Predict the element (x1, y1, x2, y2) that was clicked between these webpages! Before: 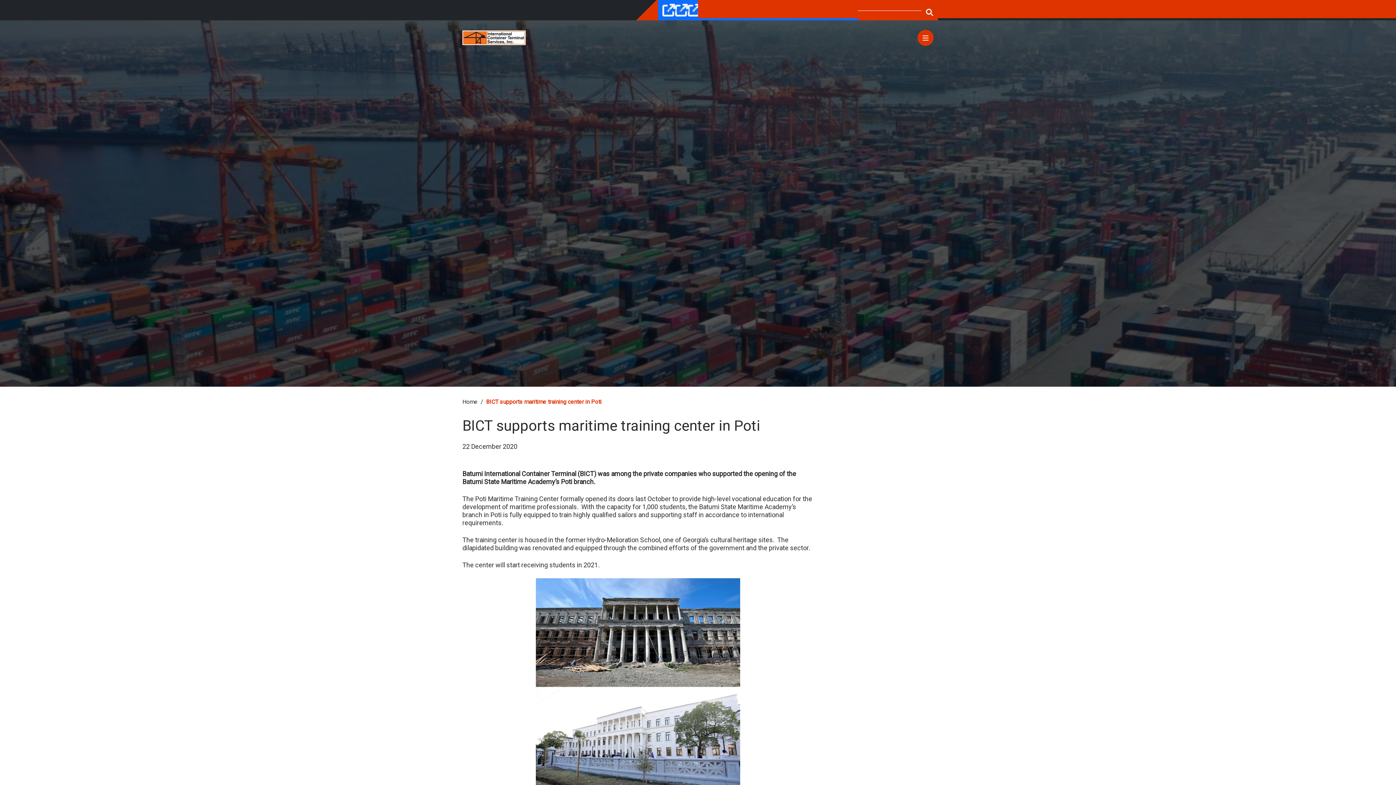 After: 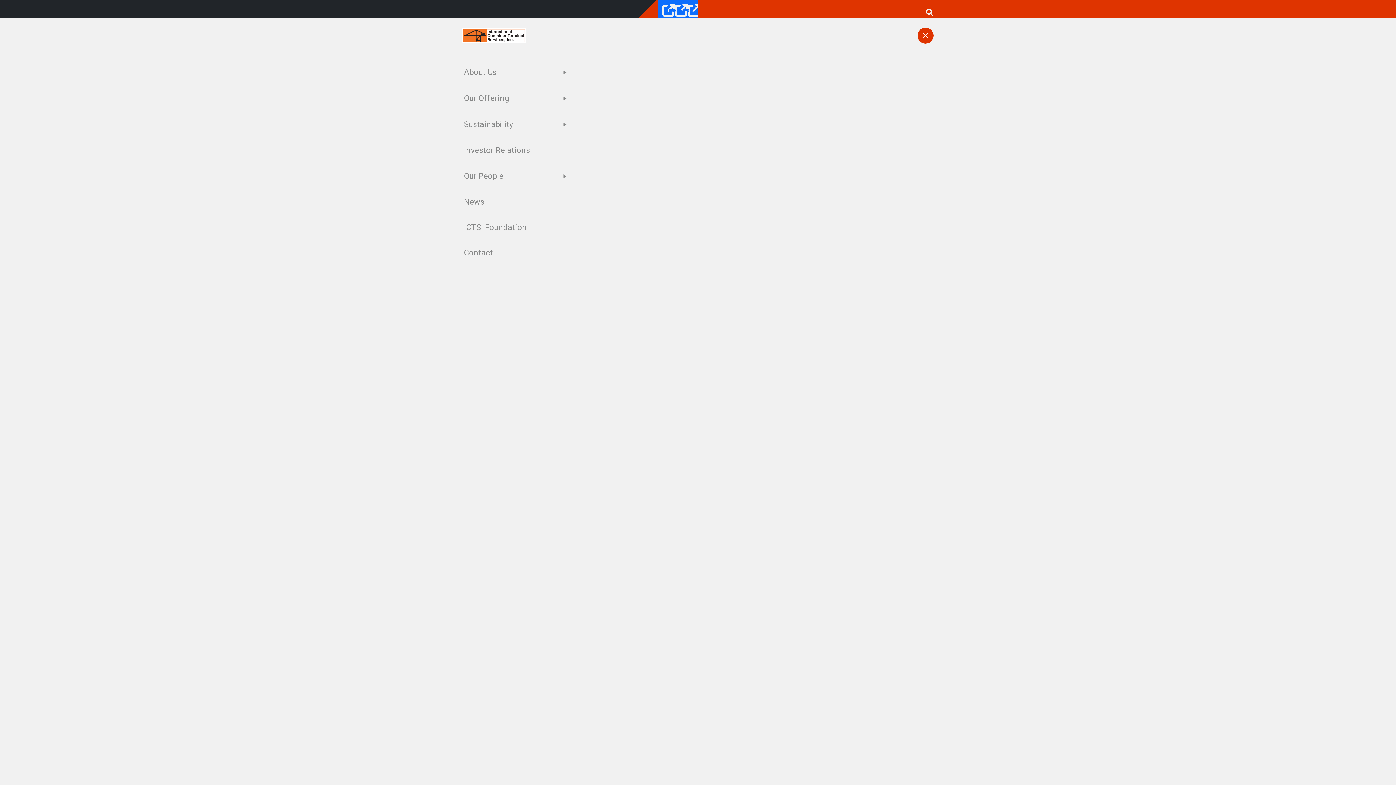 Action: bbox: (917, 29, 933, 45) label: Menu